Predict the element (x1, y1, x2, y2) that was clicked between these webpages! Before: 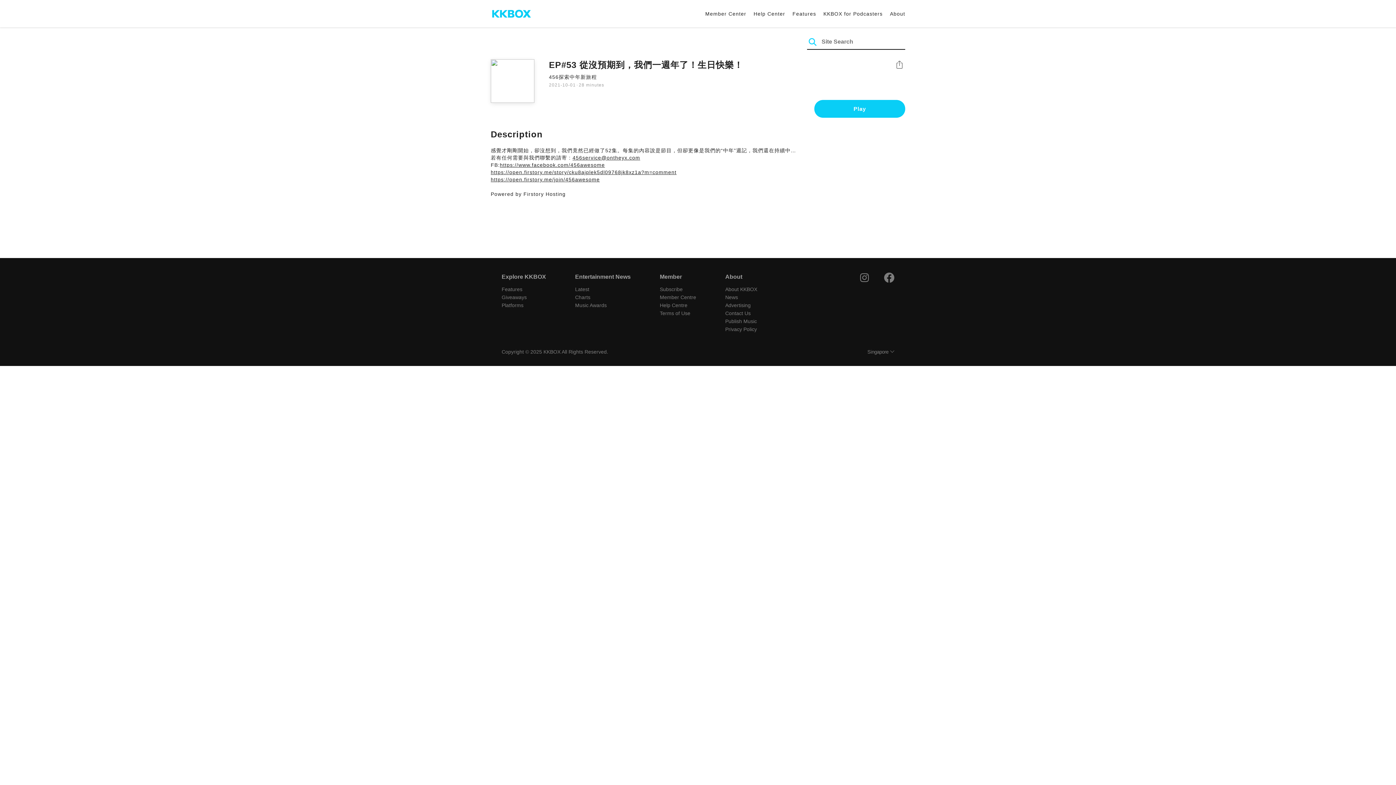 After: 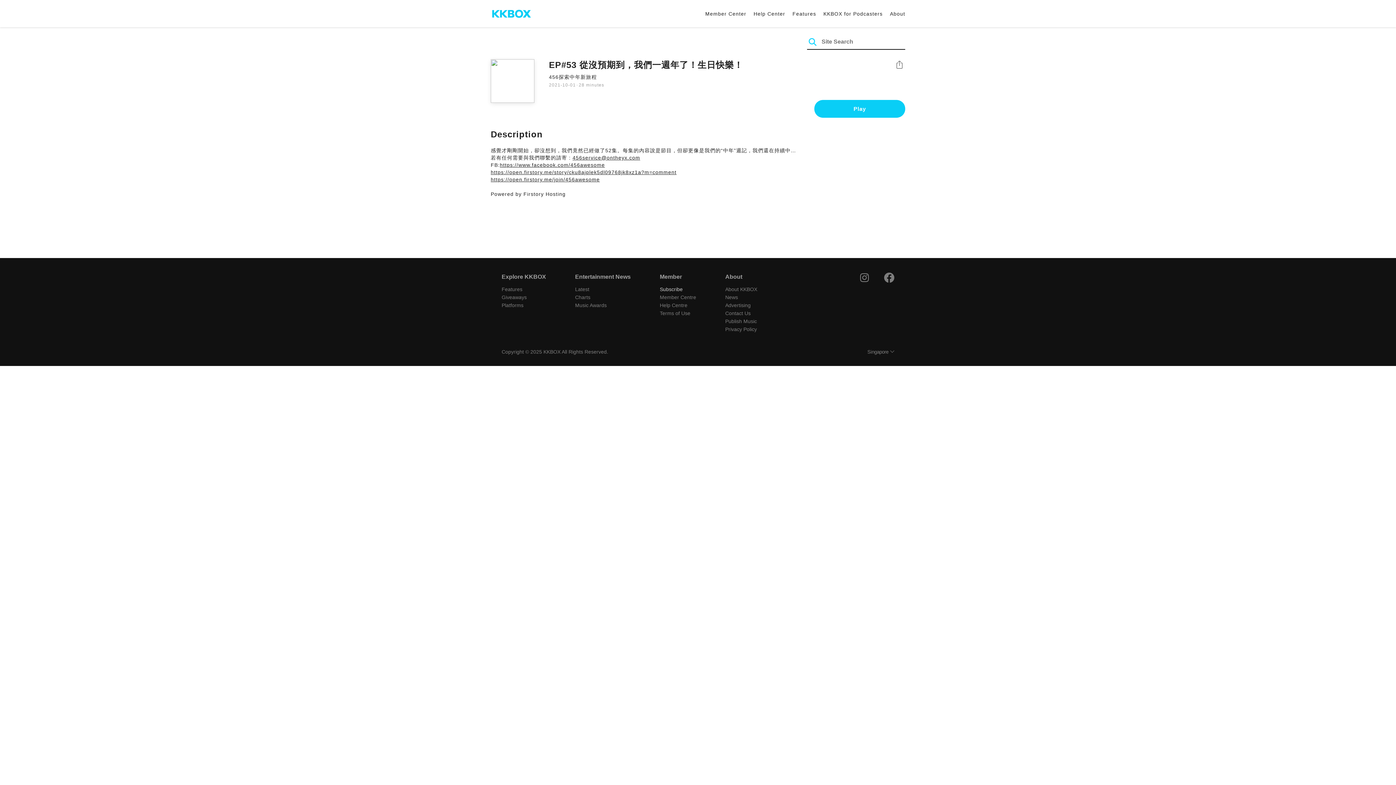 Action: label: Subscribe bbox: (660, 286, 682, 292)